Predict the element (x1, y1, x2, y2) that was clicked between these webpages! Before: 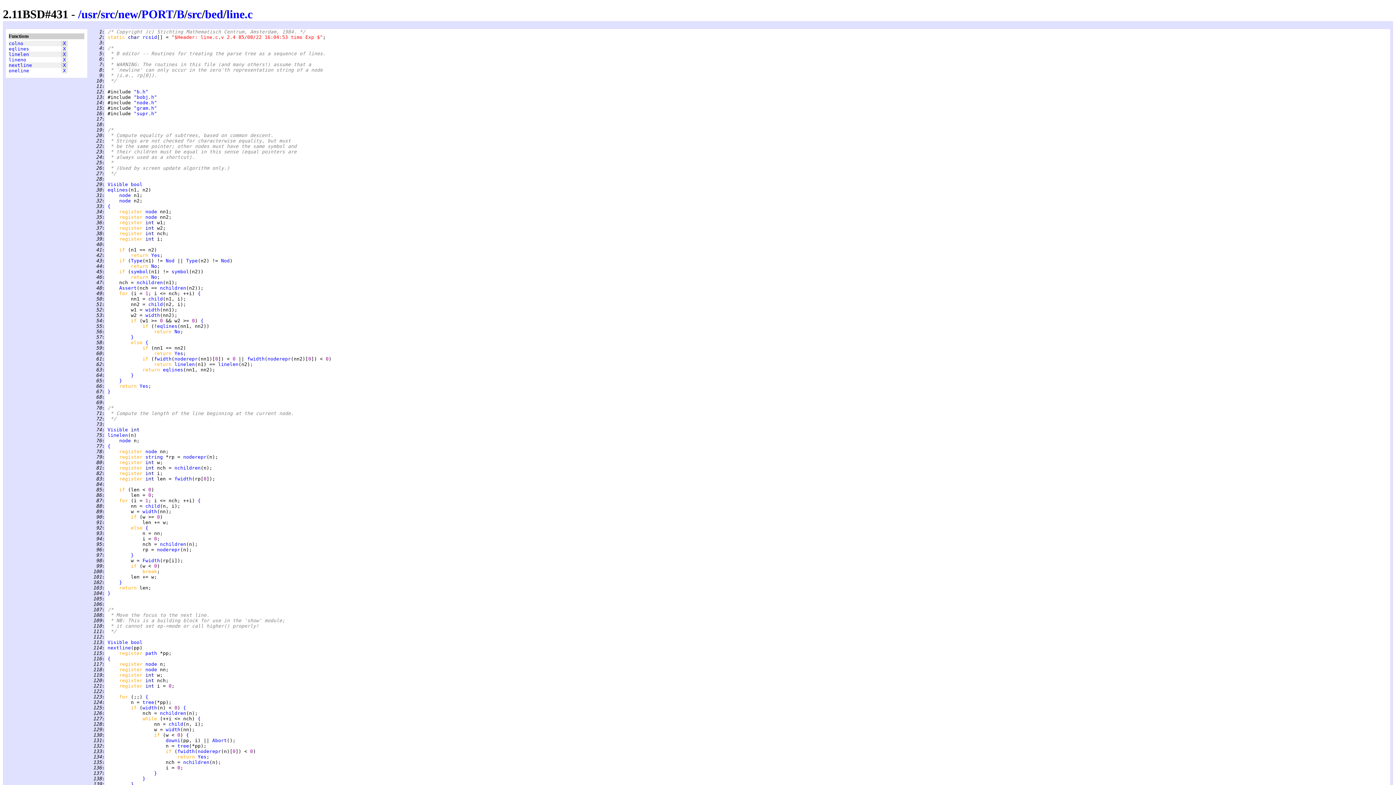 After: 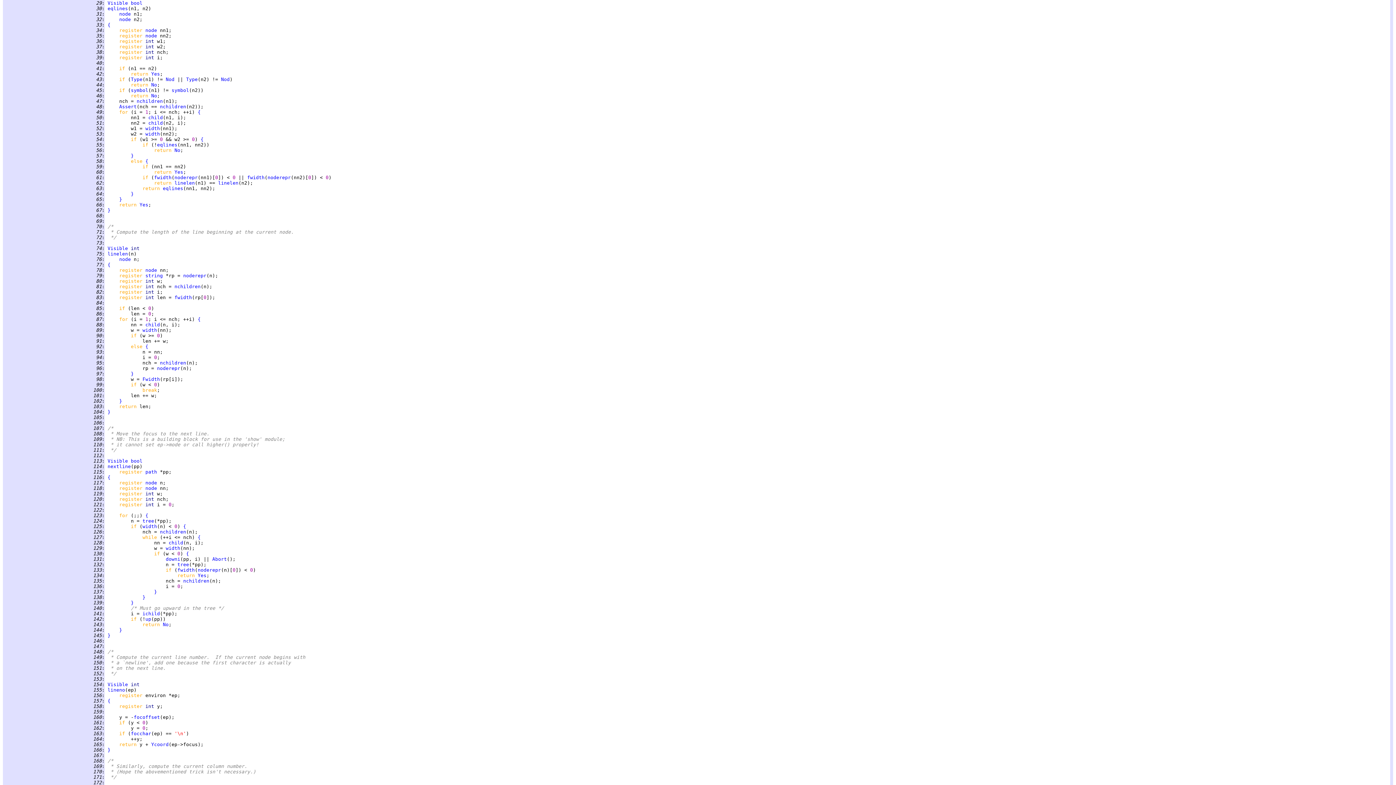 Action: label: eqlines bbox: (8, 46, 29, 51)